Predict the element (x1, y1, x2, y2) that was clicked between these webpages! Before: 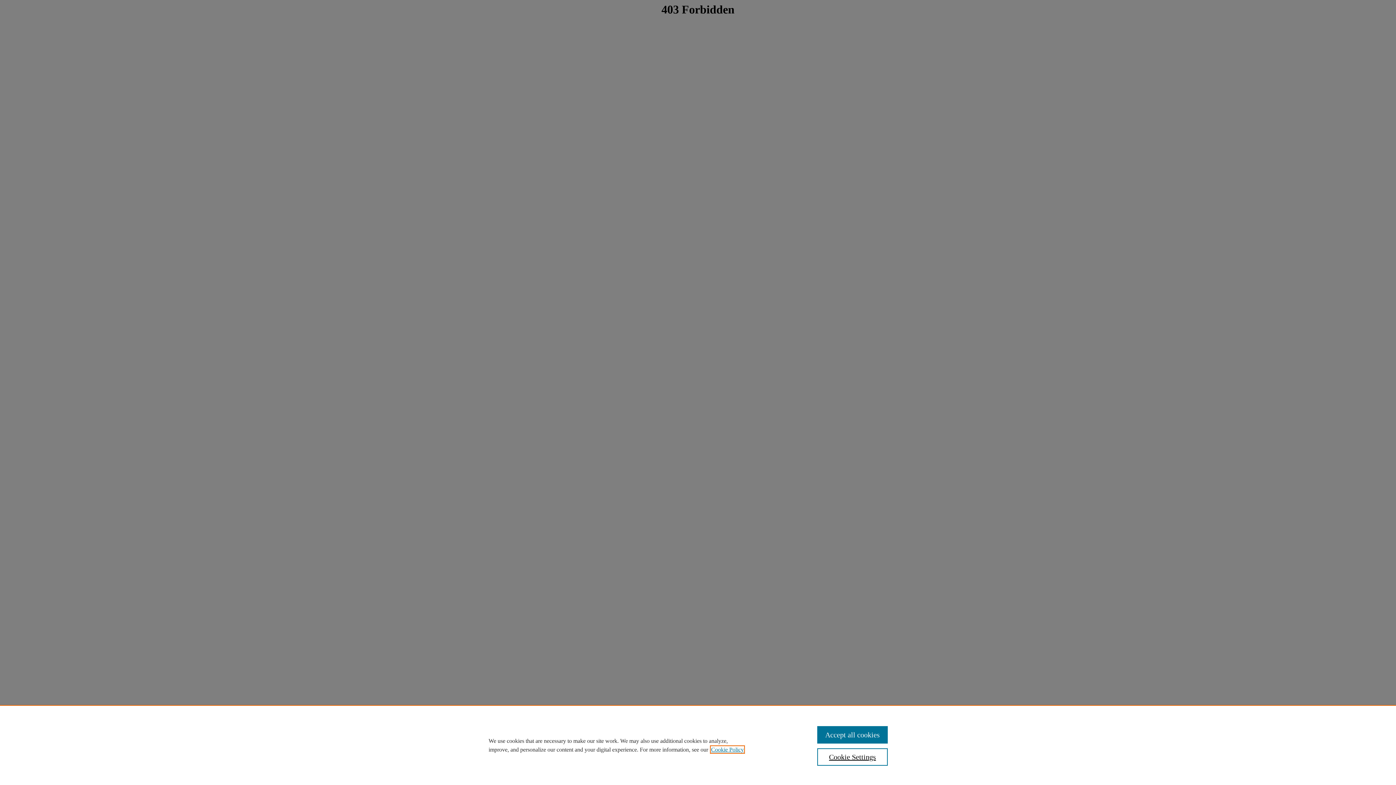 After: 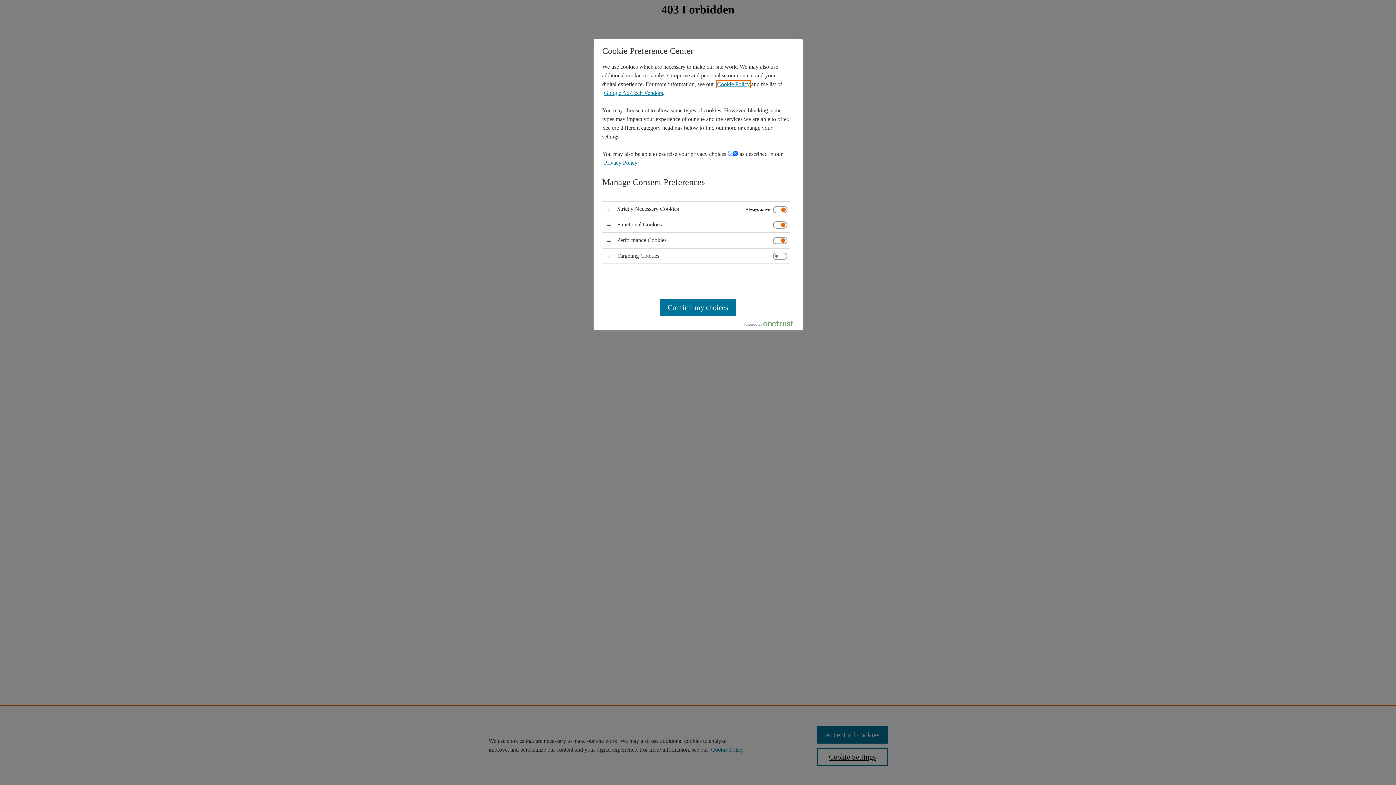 Action: bbox: (817, 748, 887, 766) label: Cookie Settings